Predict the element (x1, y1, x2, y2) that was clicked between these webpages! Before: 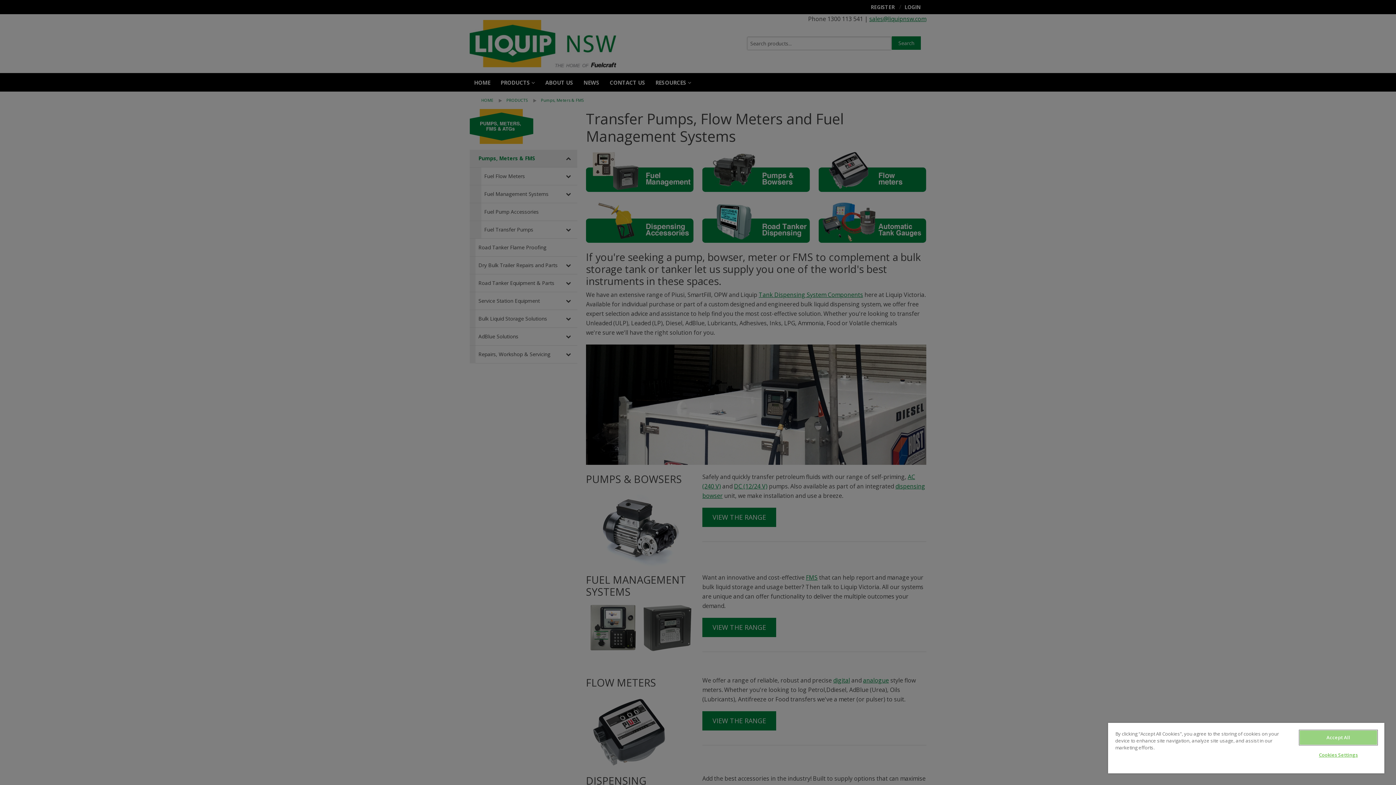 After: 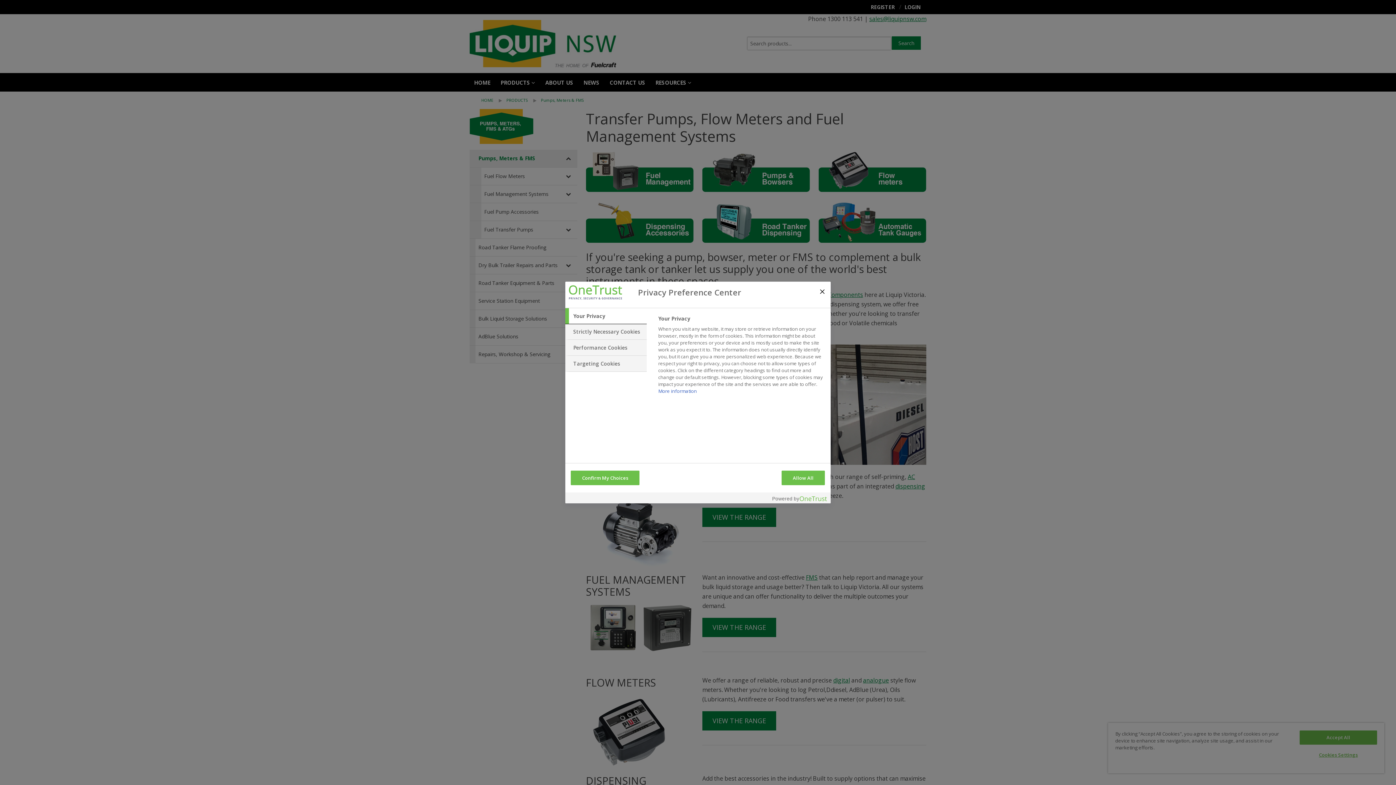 Action: bbox: (1299, 748, 1377, 762) label: Cookies Settings